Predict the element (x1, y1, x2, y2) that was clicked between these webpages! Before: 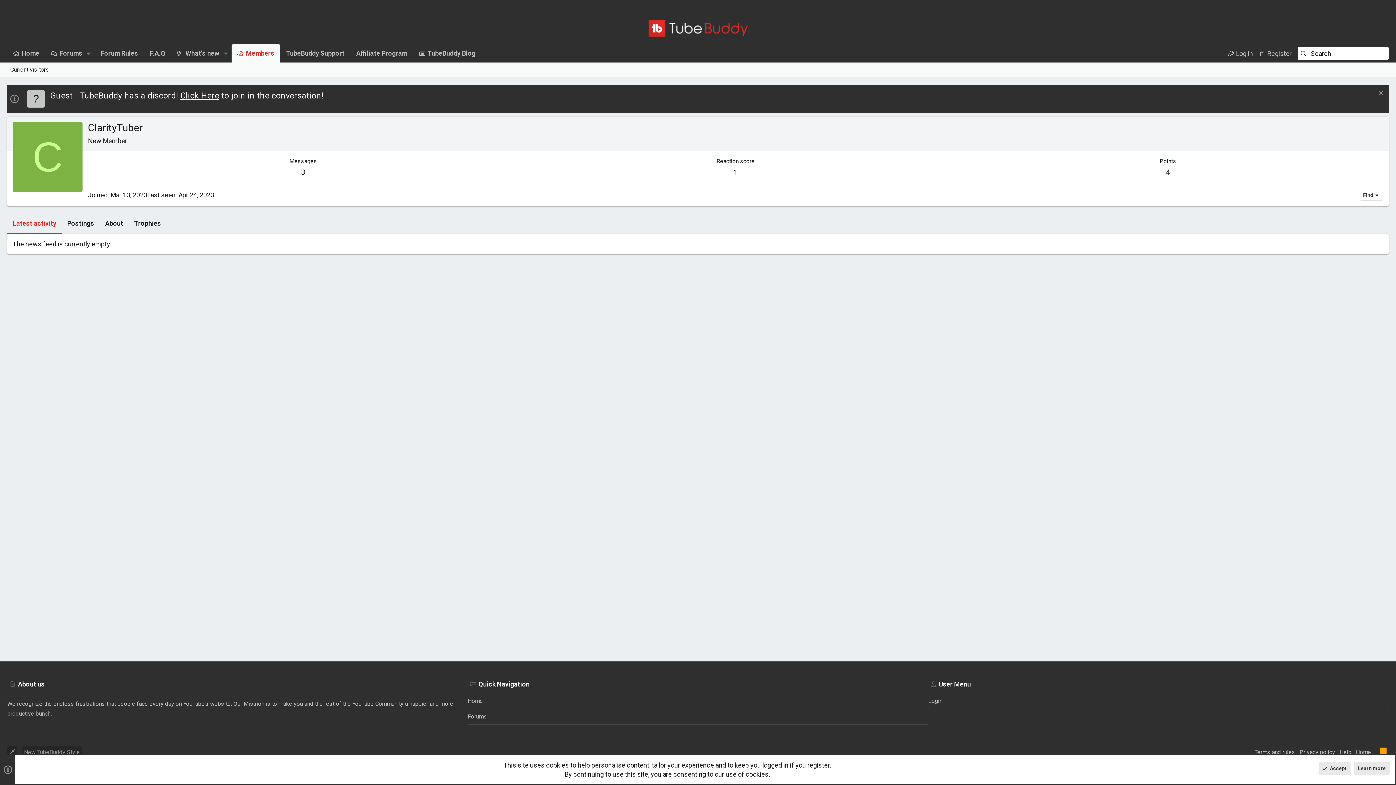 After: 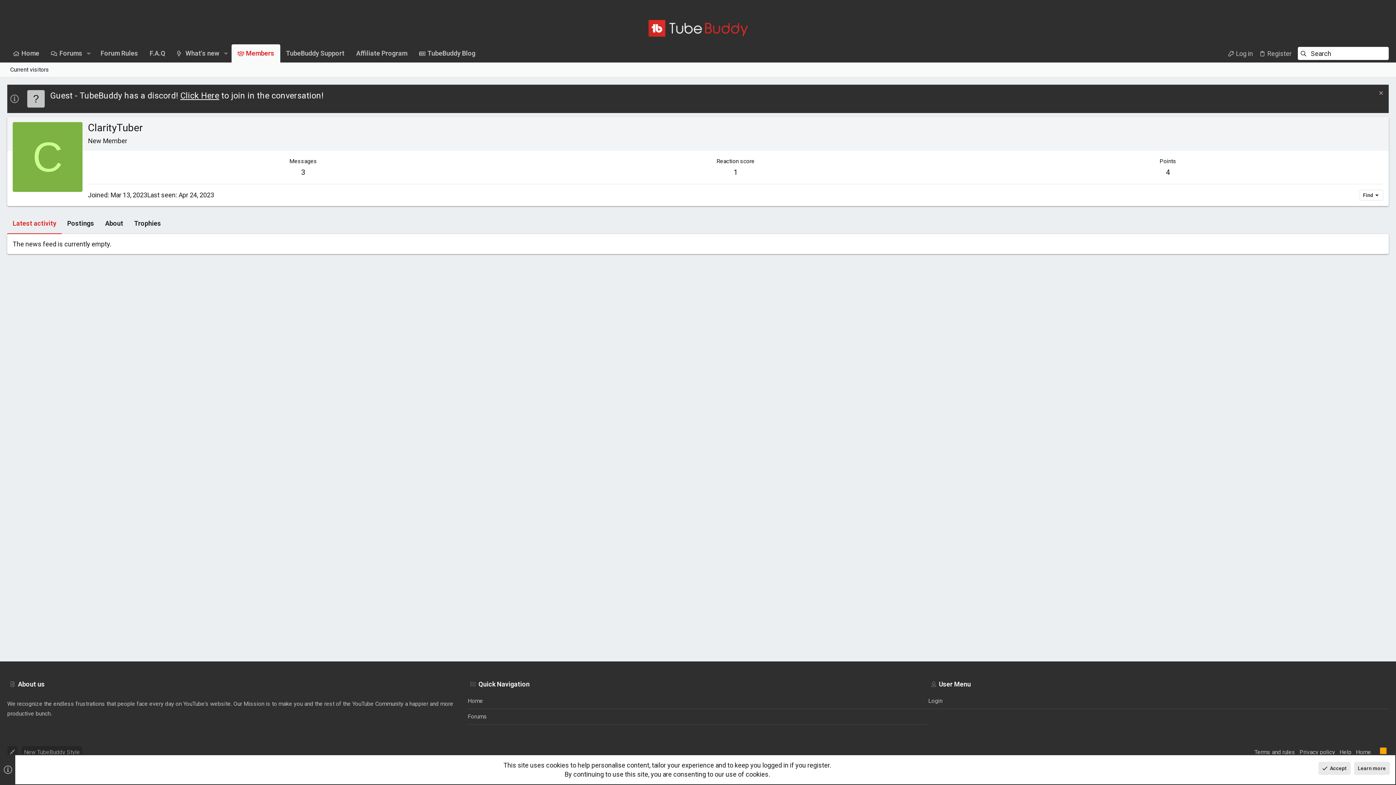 Action: bbox: (1354, 2, 1361, 12) label: Instagram